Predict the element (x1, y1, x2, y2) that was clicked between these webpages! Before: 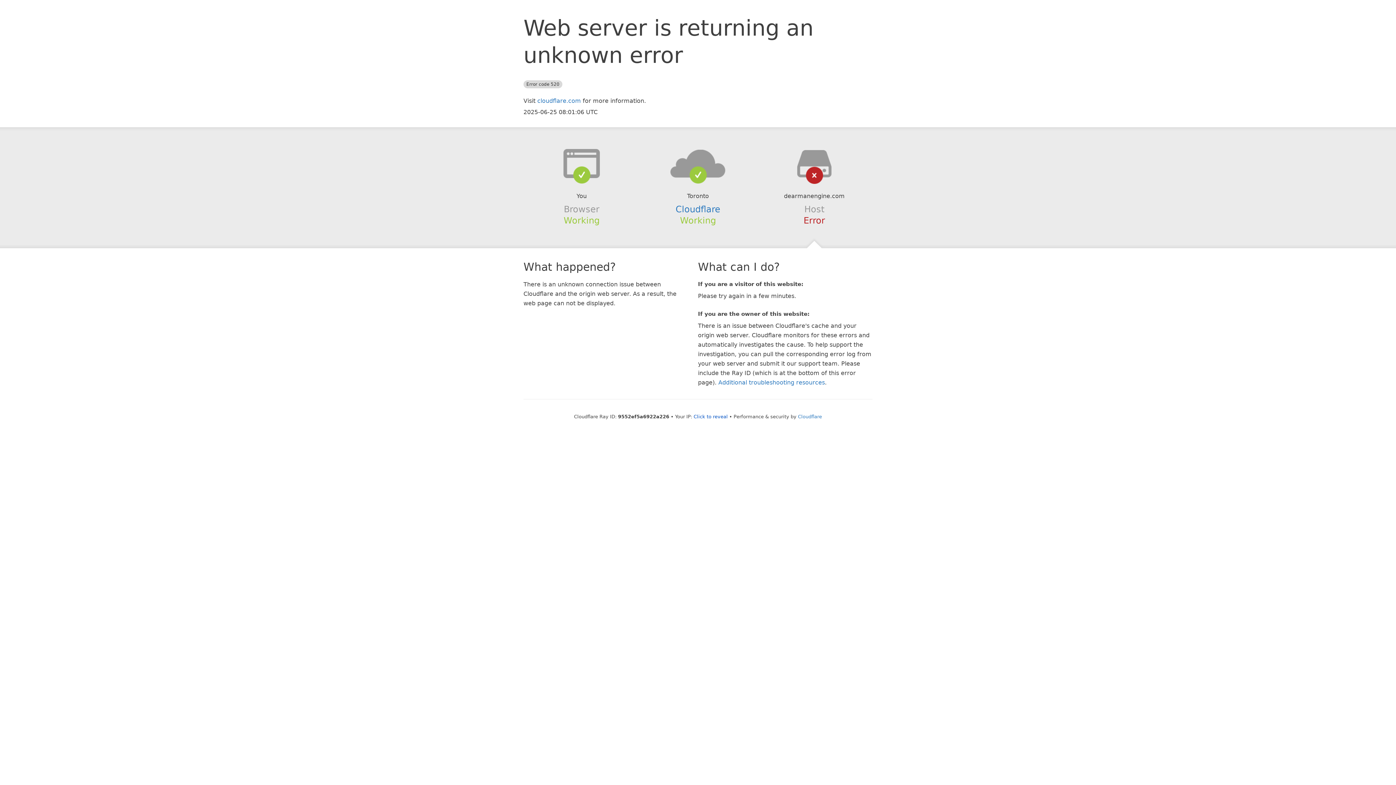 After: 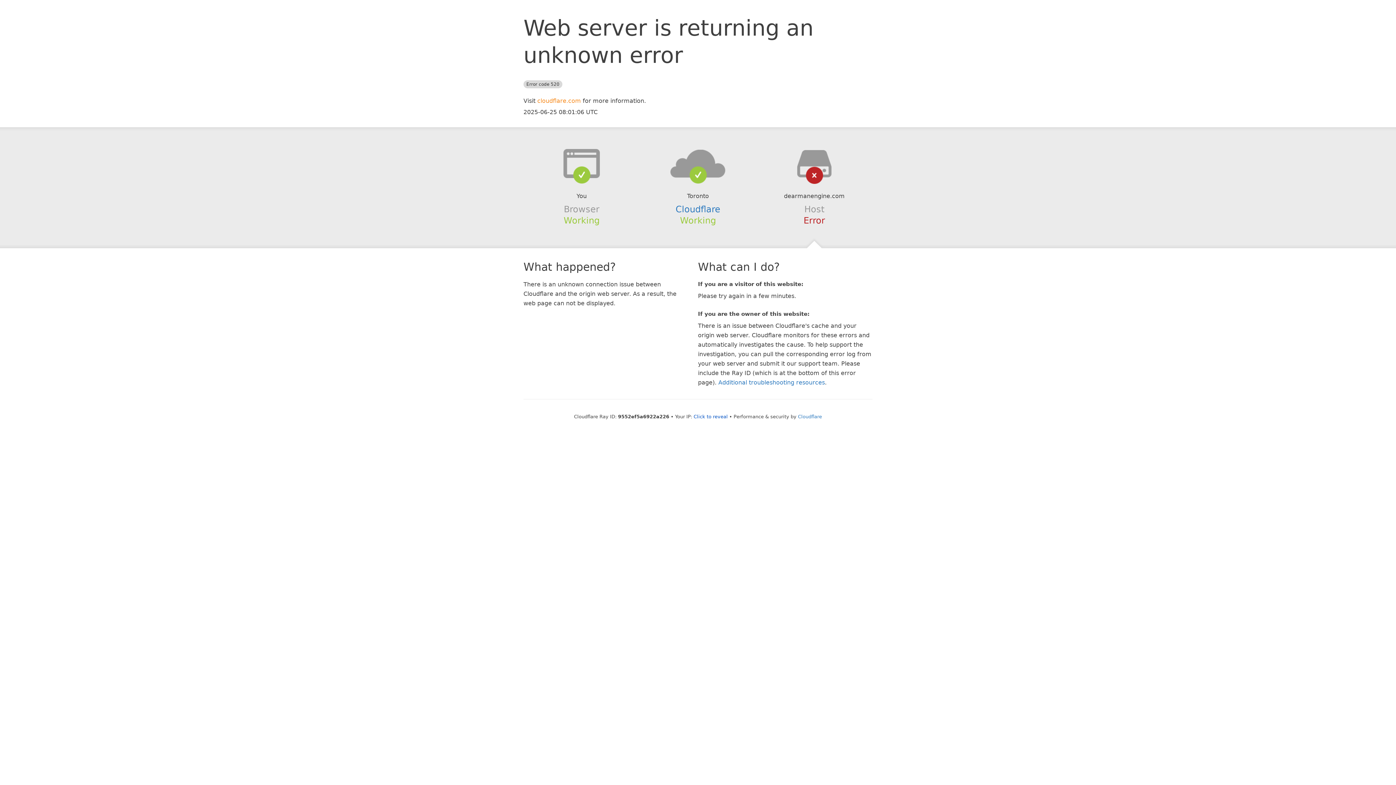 Action: label: cloudflare.com bbox: (537, 97, 581, 104)